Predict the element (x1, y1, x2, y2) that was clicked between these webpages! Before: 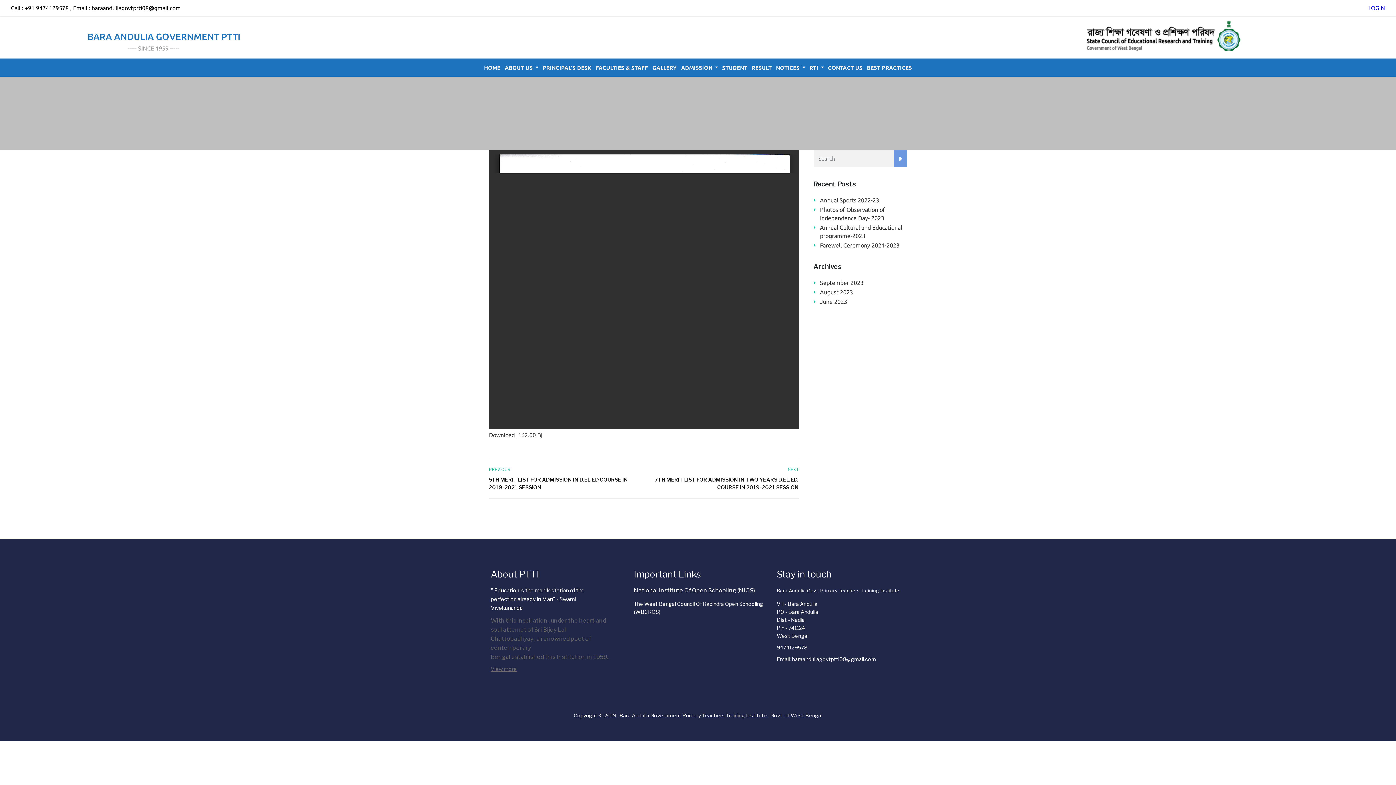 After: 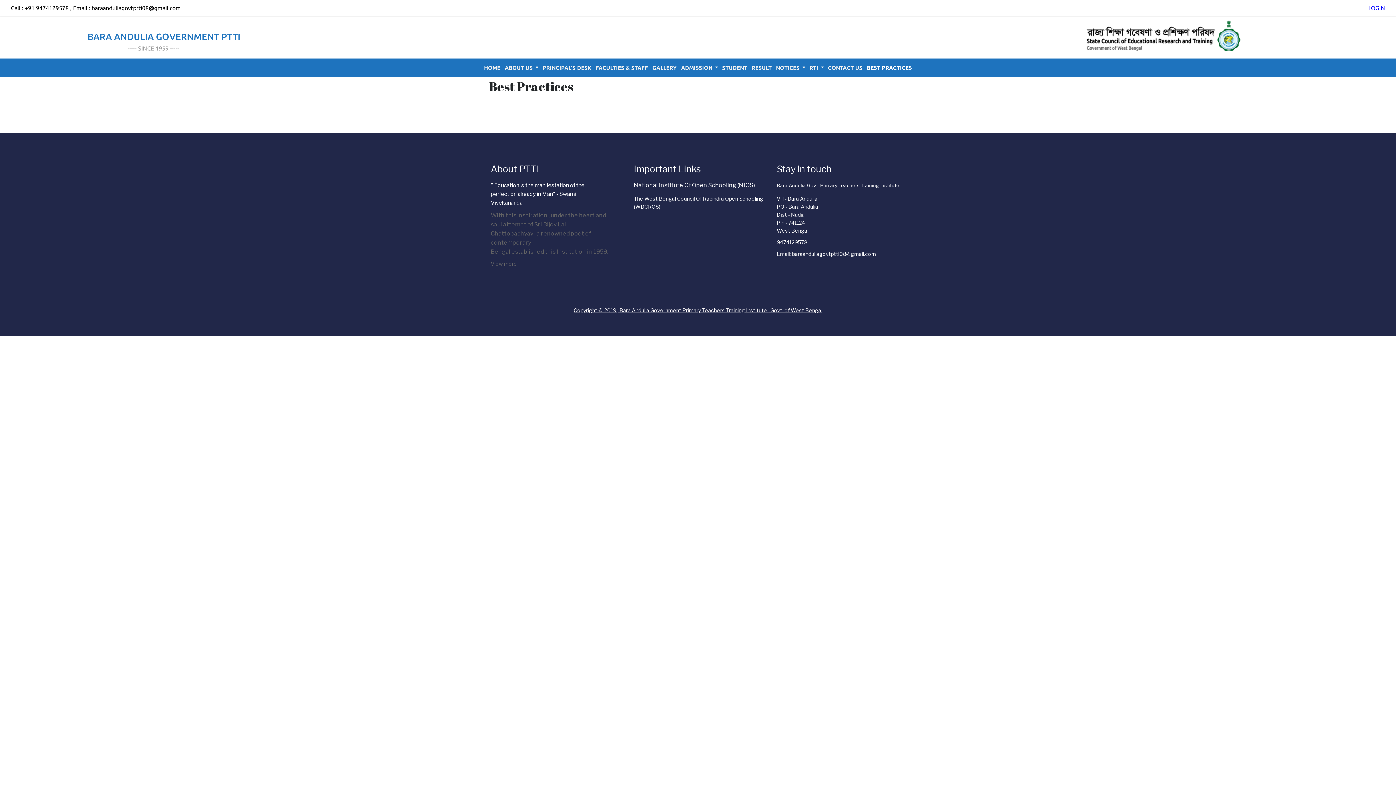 Action: label: BEST PRACTICES bbox: (867, 58, 912, 72)